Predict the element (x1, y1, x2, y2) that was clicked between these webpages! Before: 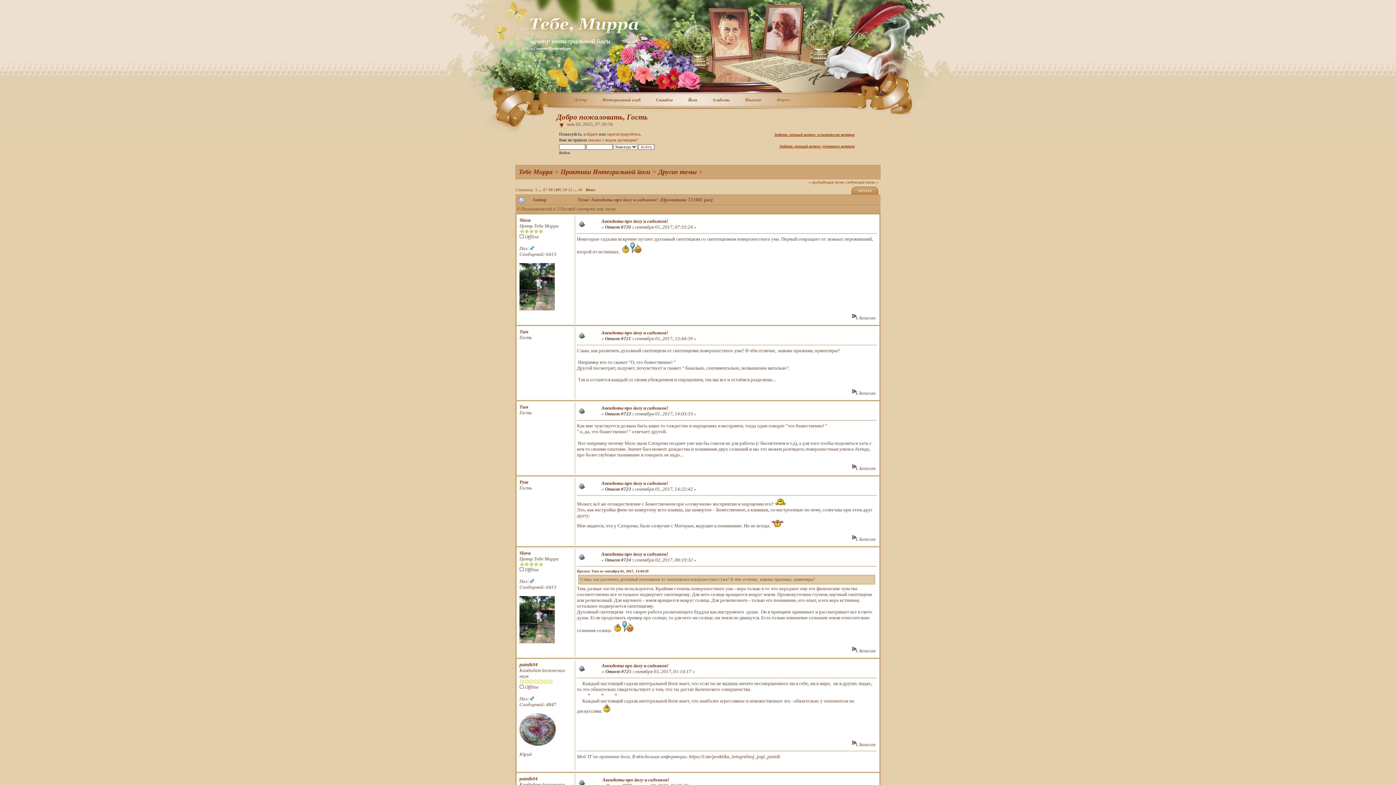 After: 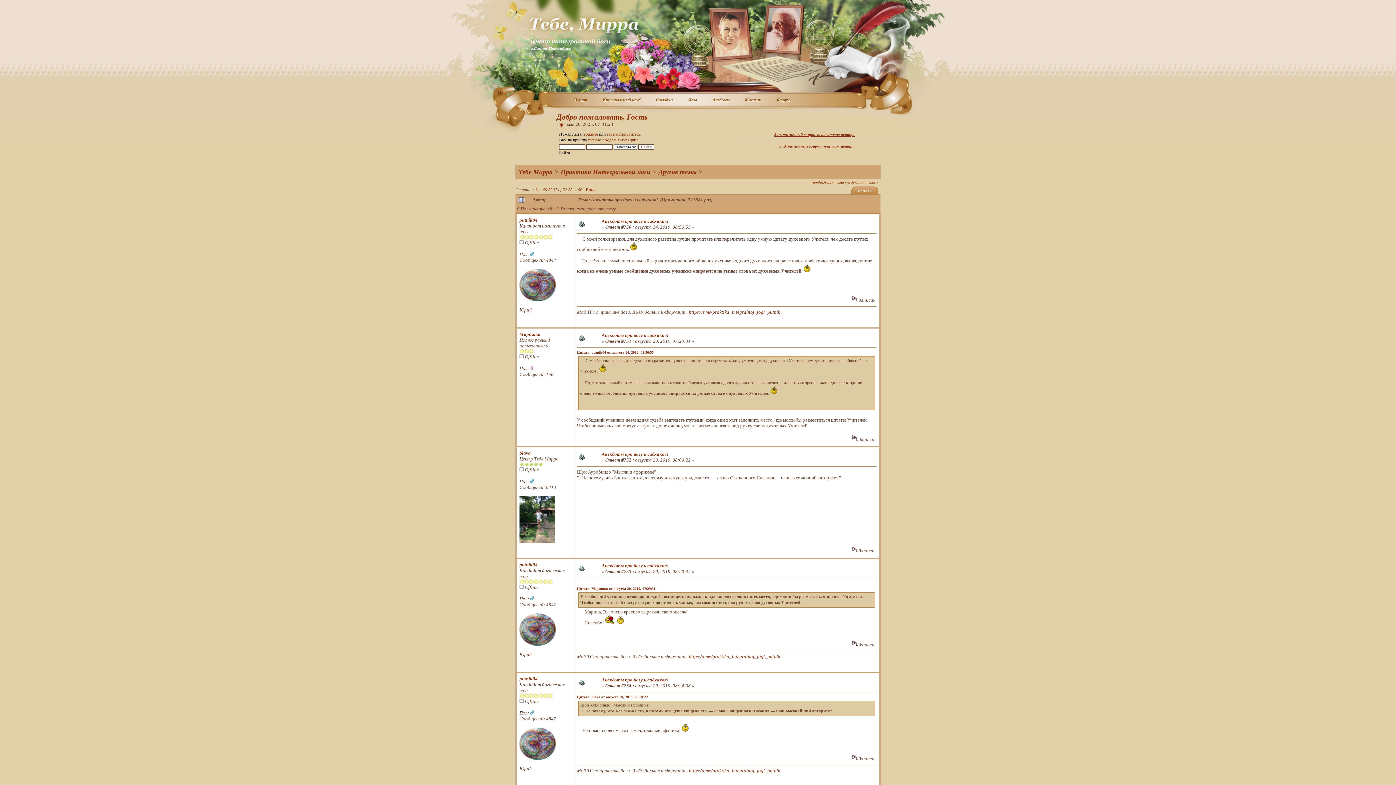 Action: bbox: (568, 187, 572, 192) label: 51